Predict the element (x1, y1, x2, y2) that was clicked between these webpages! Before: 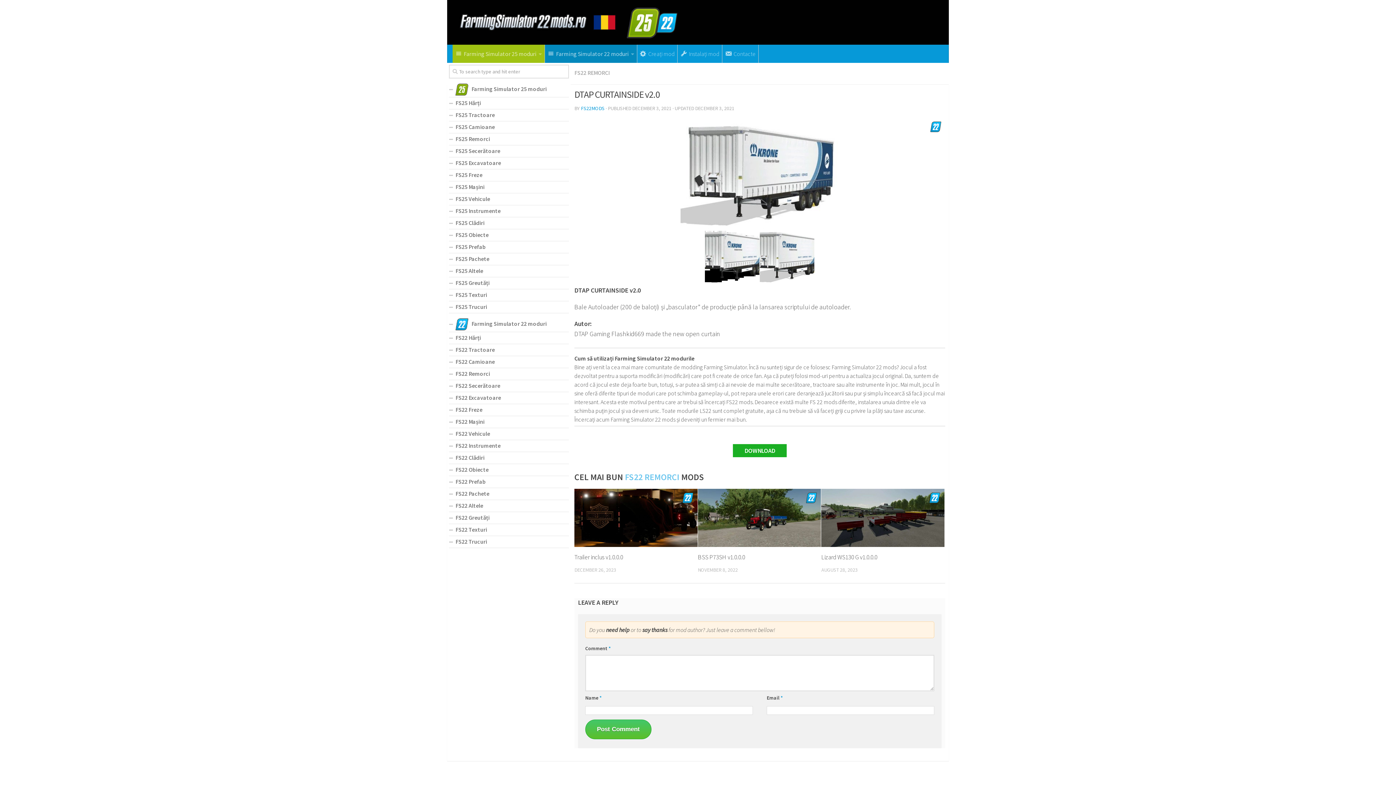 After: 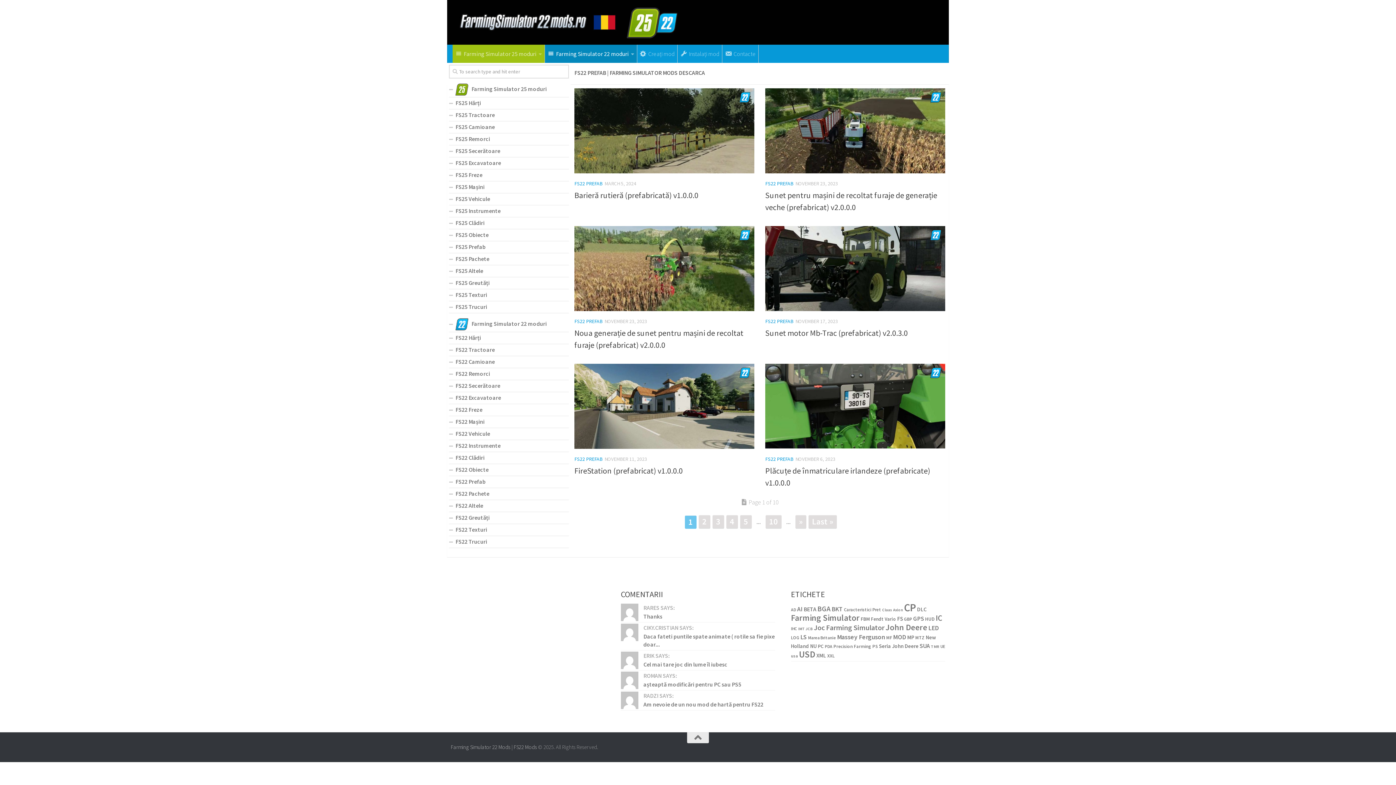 Action: label: FS22 Prefab bbox: (449, 476, 569, 488)